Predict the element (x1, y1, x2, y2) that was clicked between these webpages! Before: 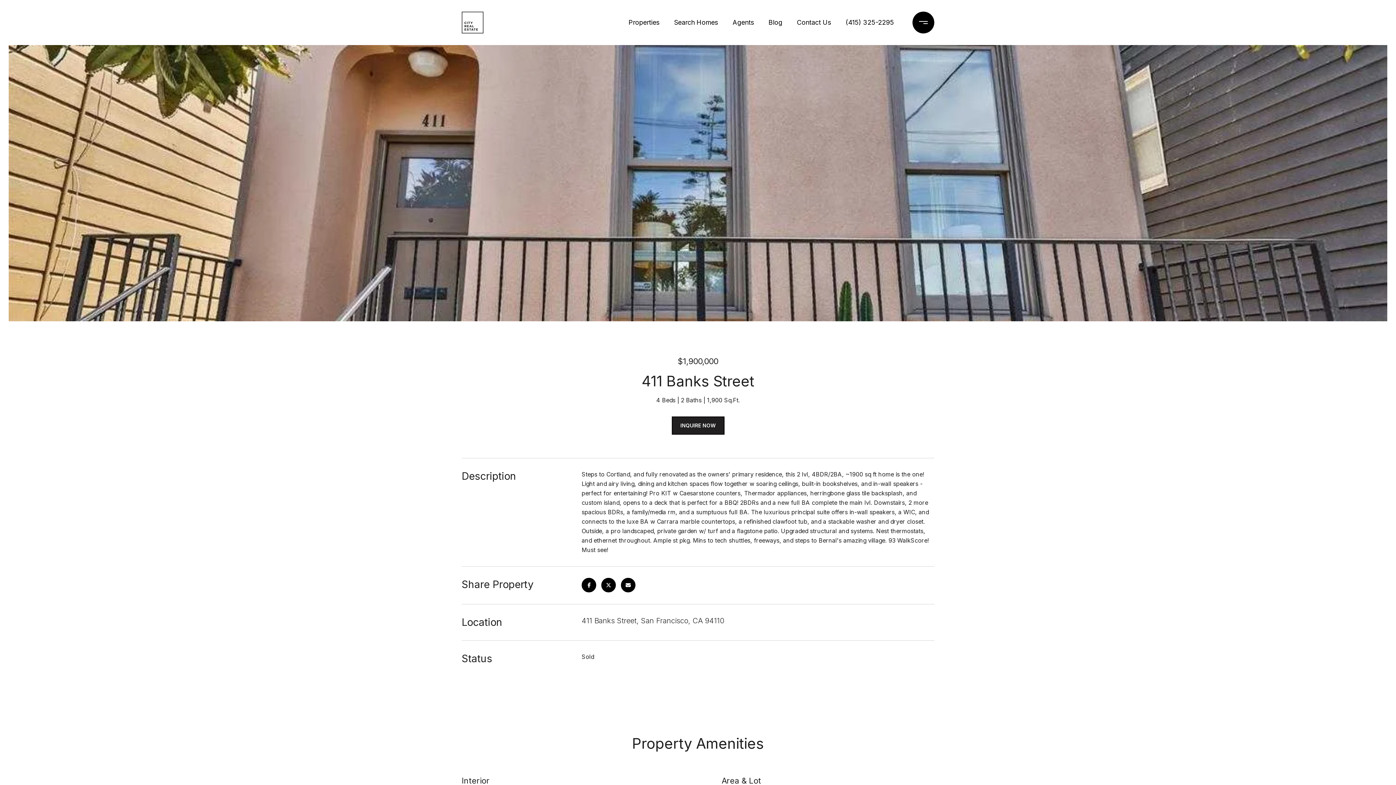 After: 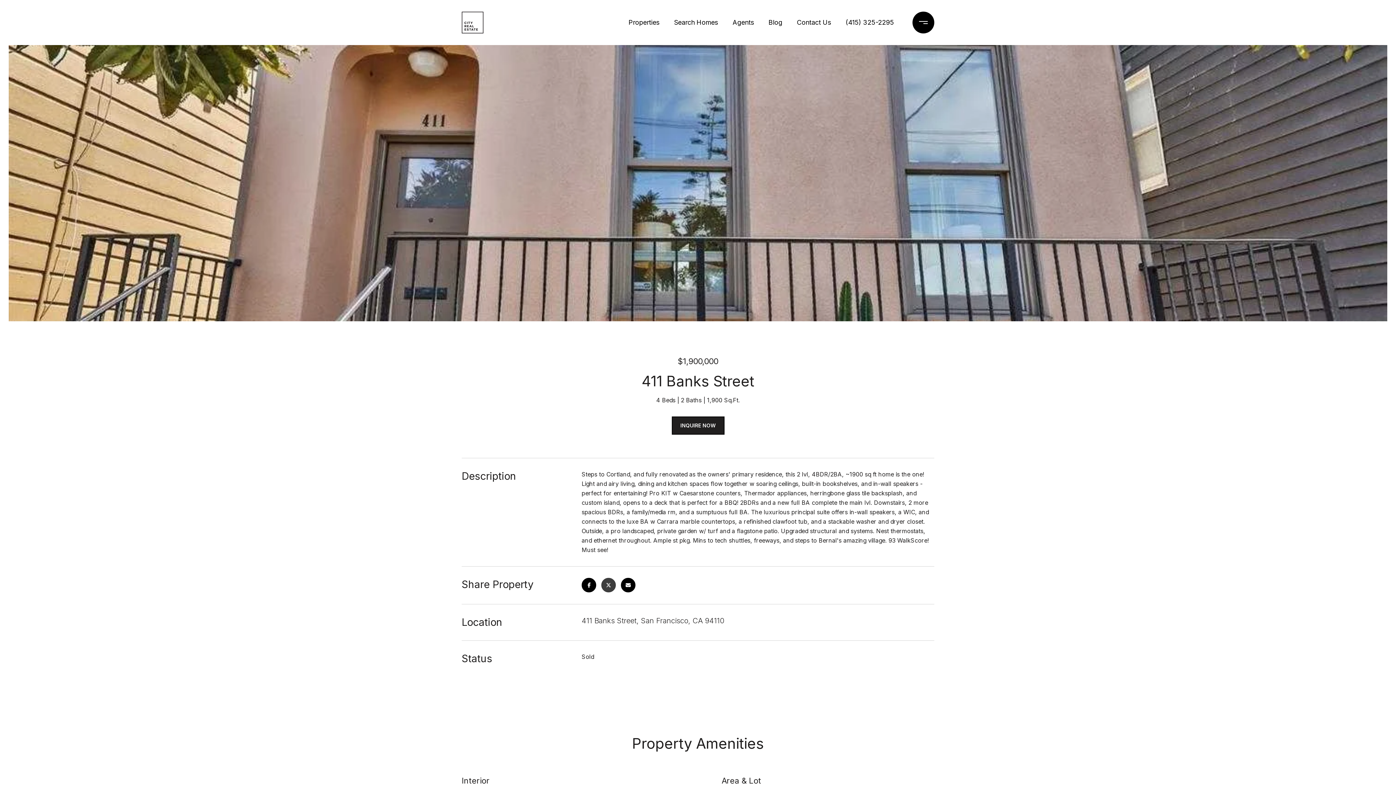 Action: bbox: (601, 578, 616, 592)